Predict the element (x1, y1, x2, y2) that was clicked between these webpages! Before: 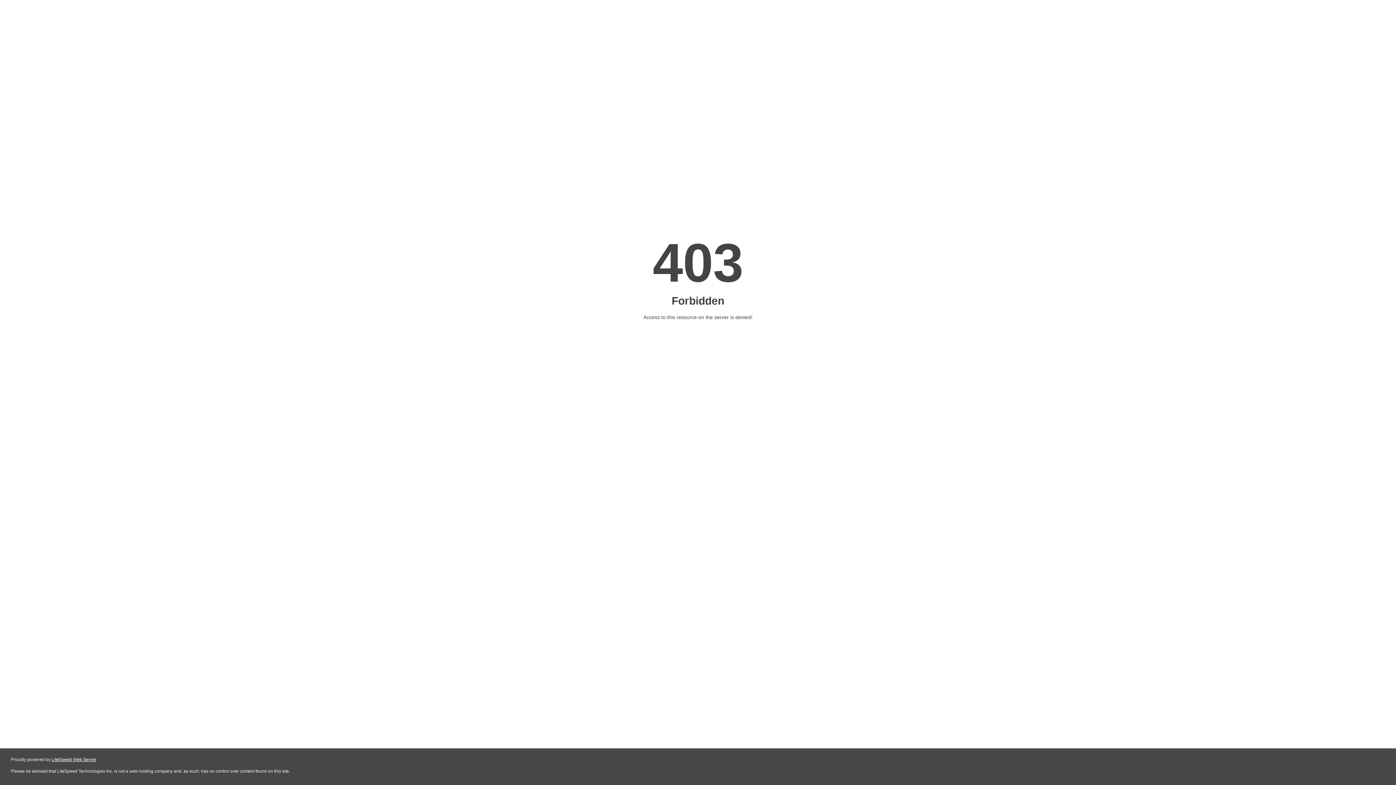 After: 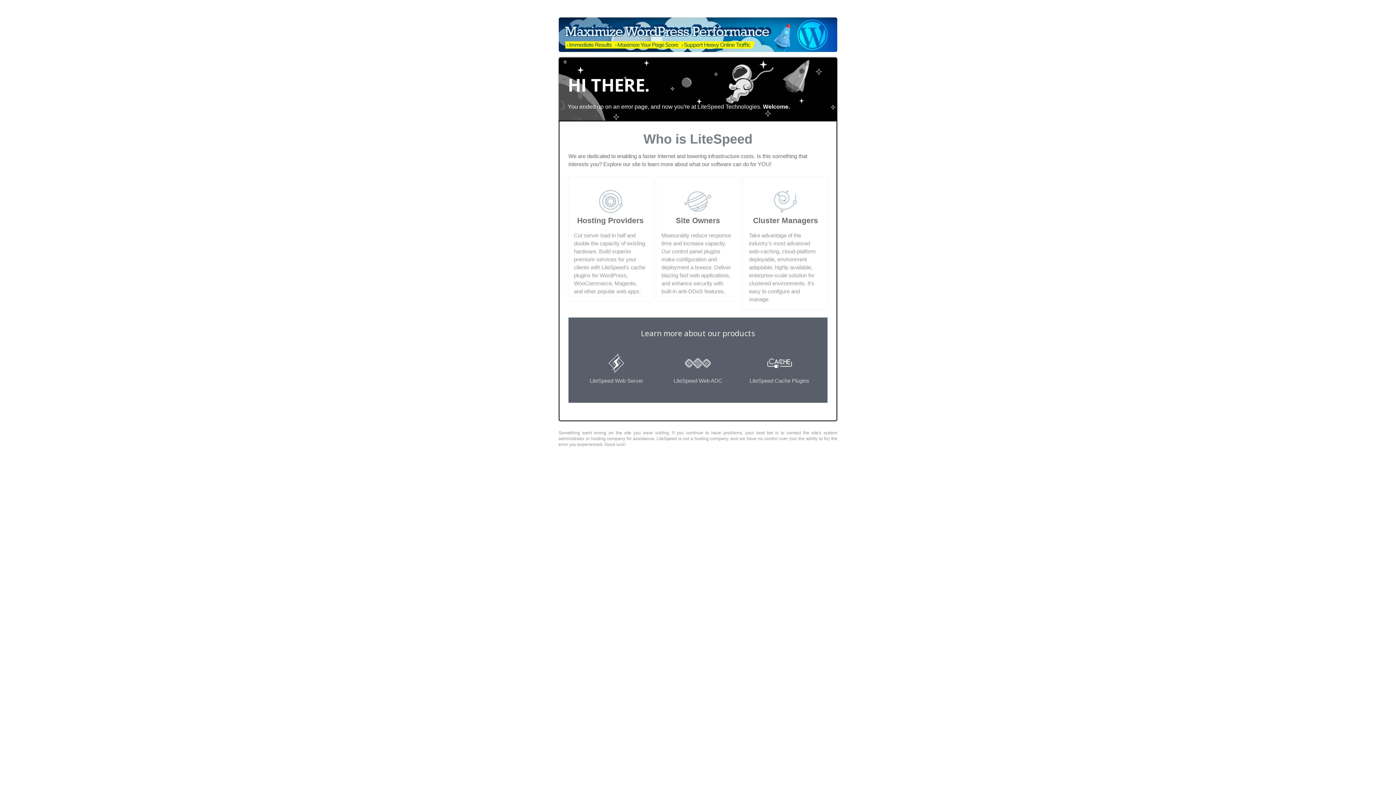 Action: bbox: (51, 757, 96, 762) label: LiteSpeed Web Server